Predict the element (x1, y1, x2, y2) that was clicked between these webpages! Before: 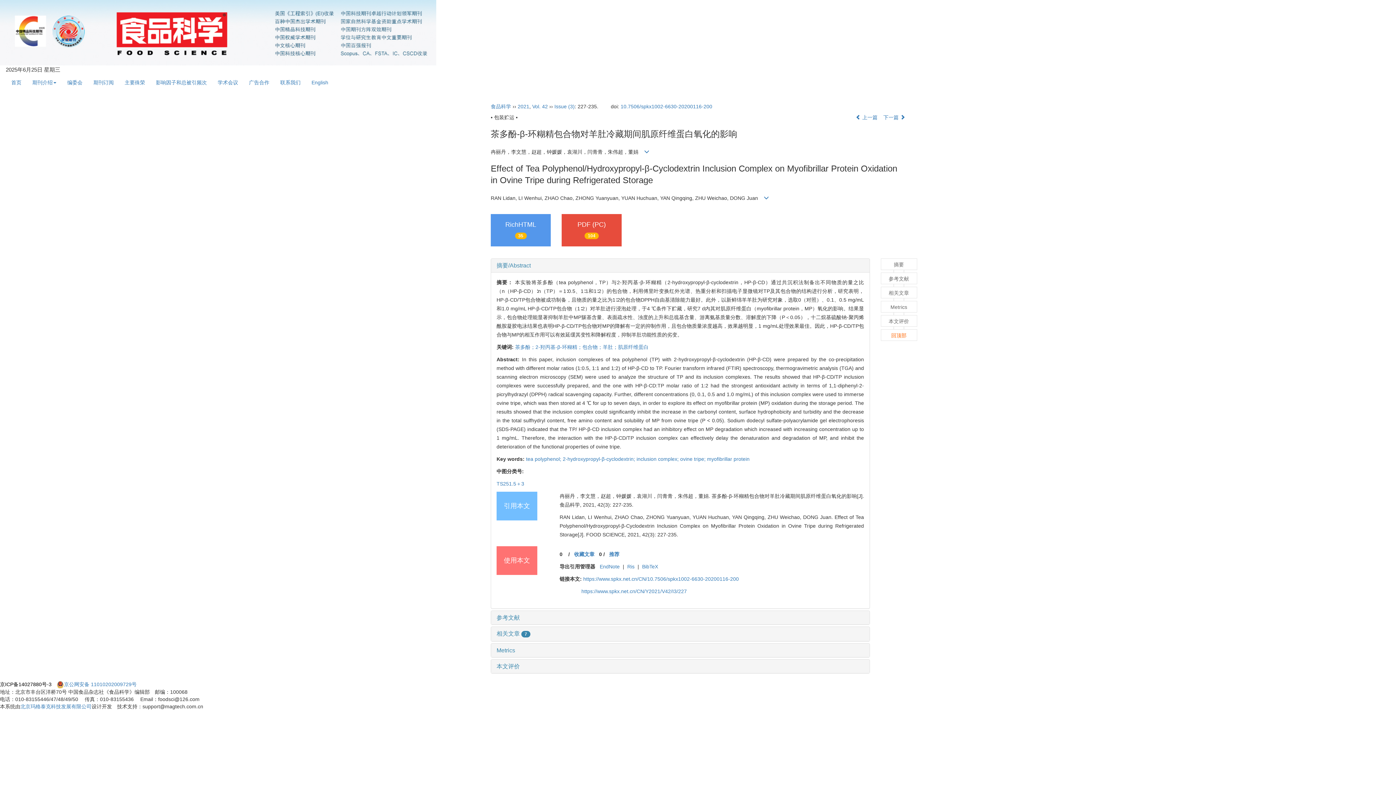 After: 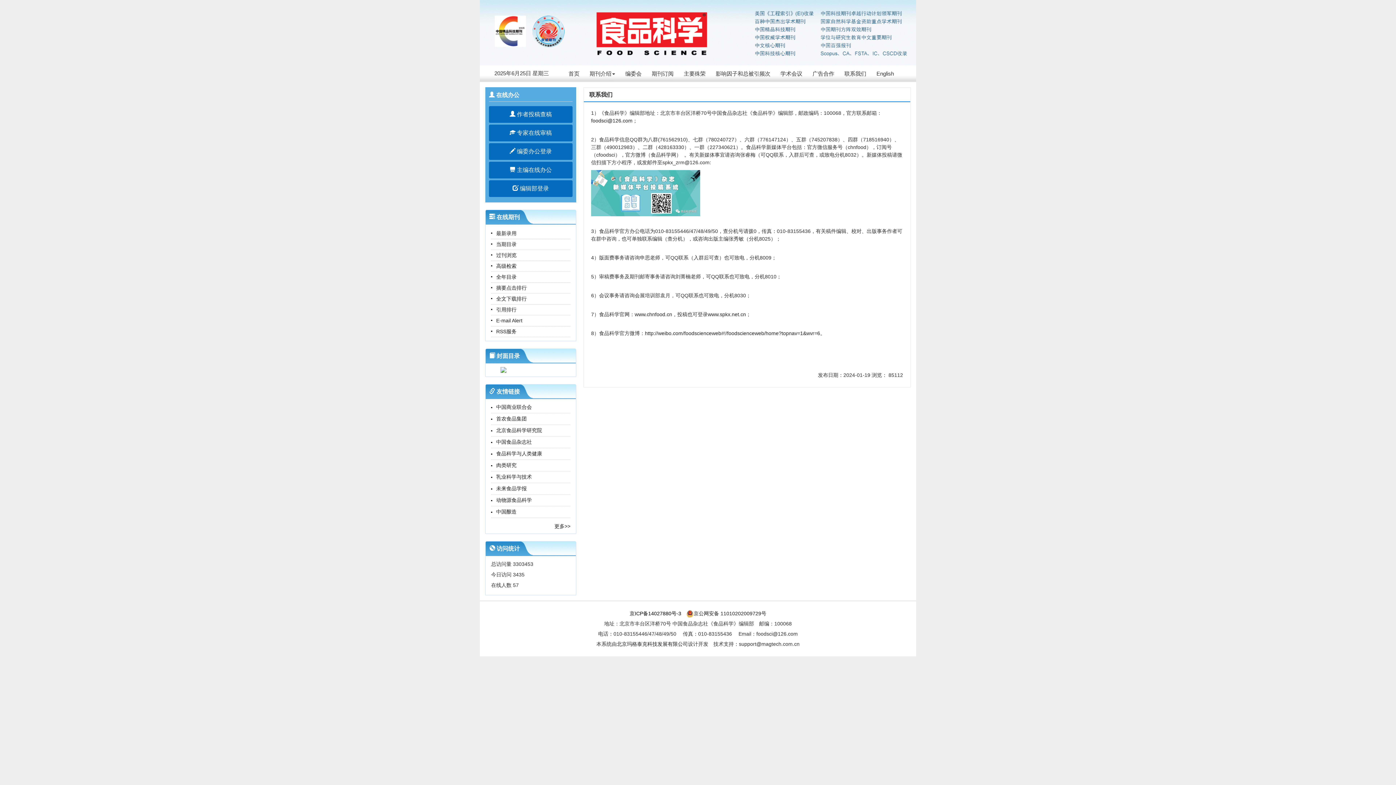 Action: label: 联系我们 bbox: (274, 73, 306, 91)